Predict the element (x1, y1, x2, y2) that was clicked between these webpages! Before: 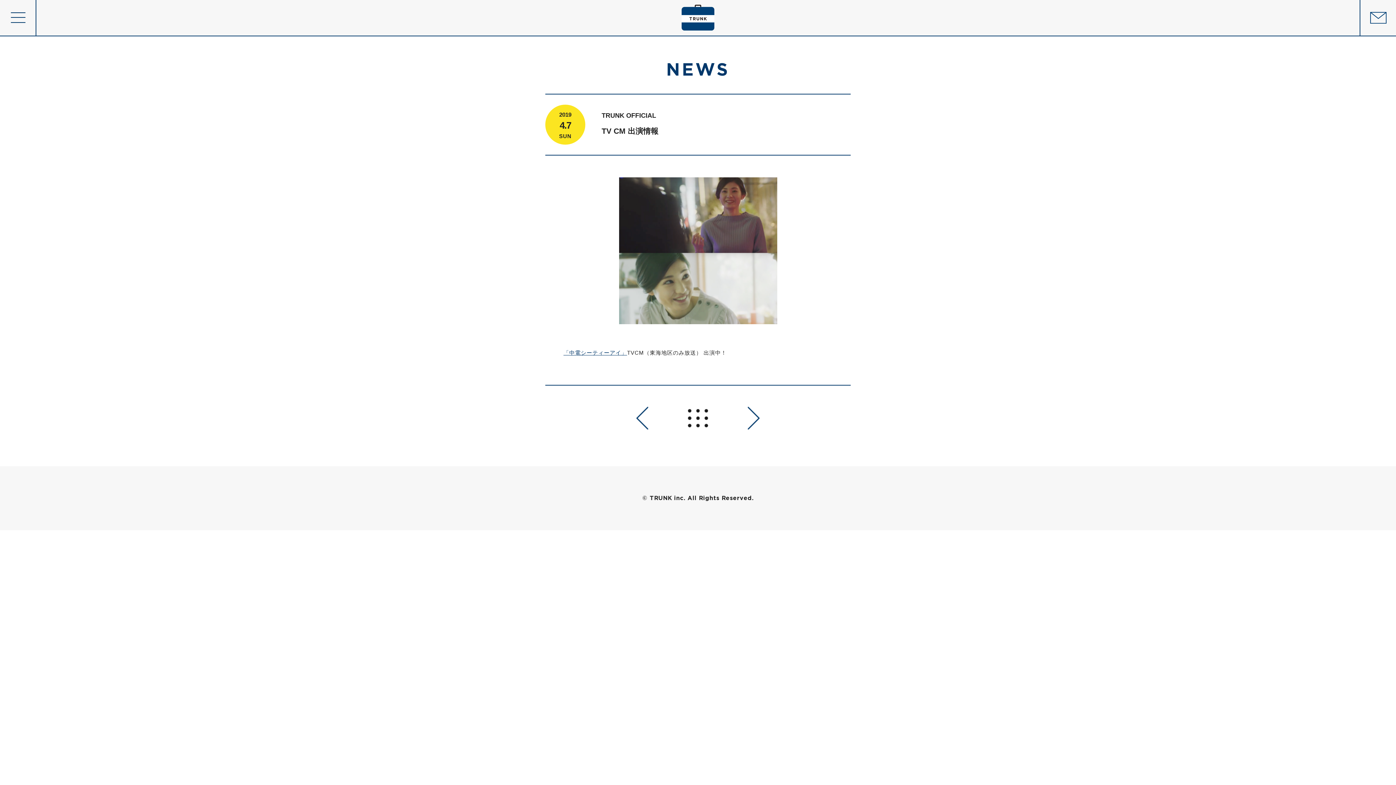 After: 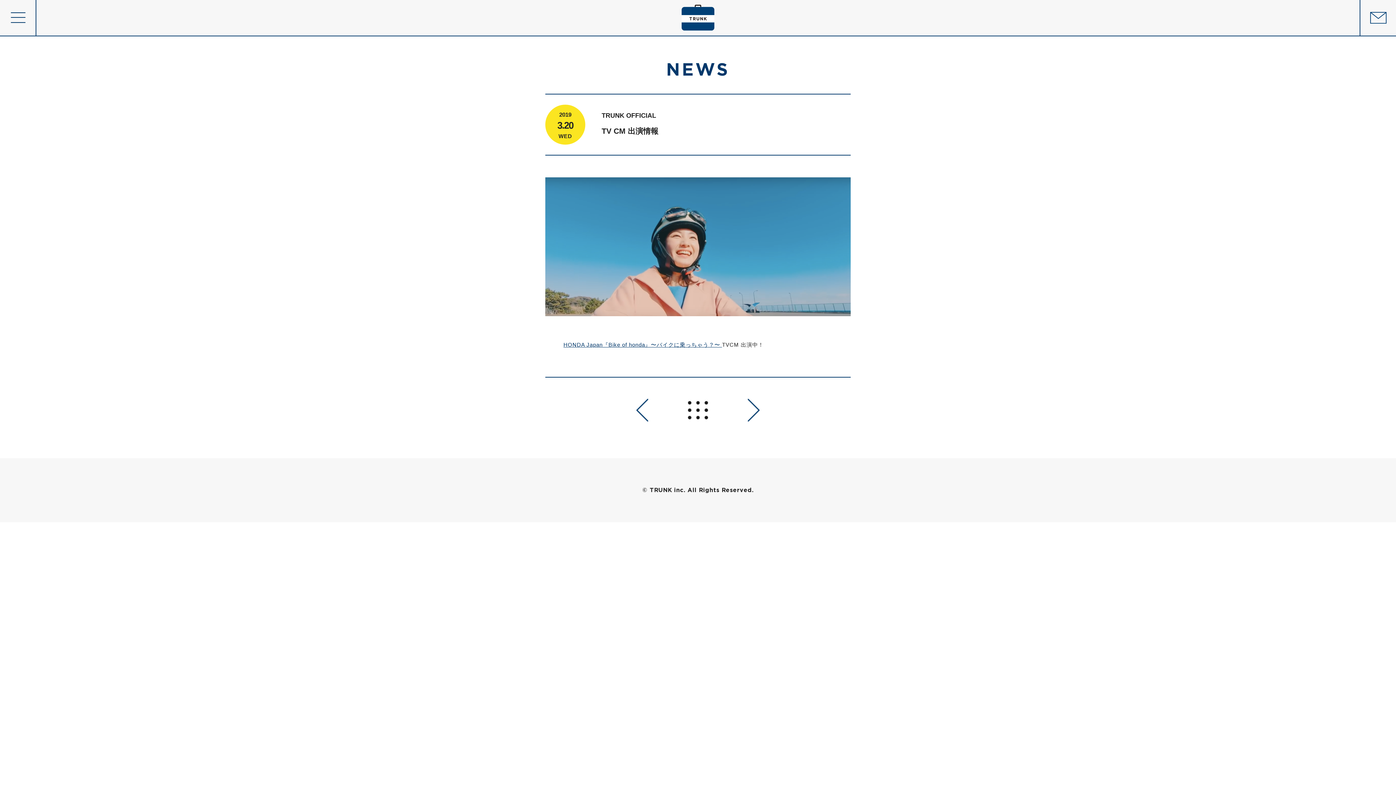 Action: bbox: (747, 406, 760, 430)